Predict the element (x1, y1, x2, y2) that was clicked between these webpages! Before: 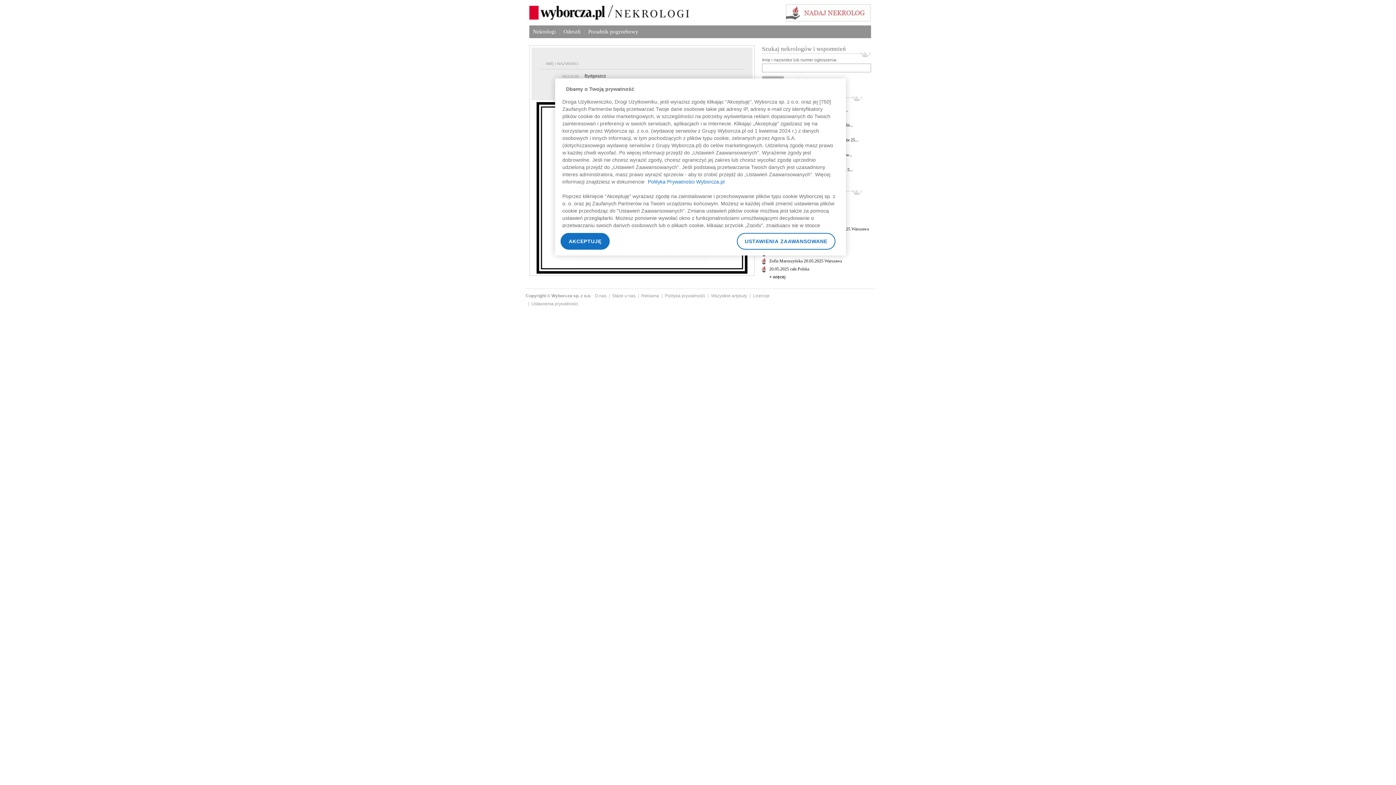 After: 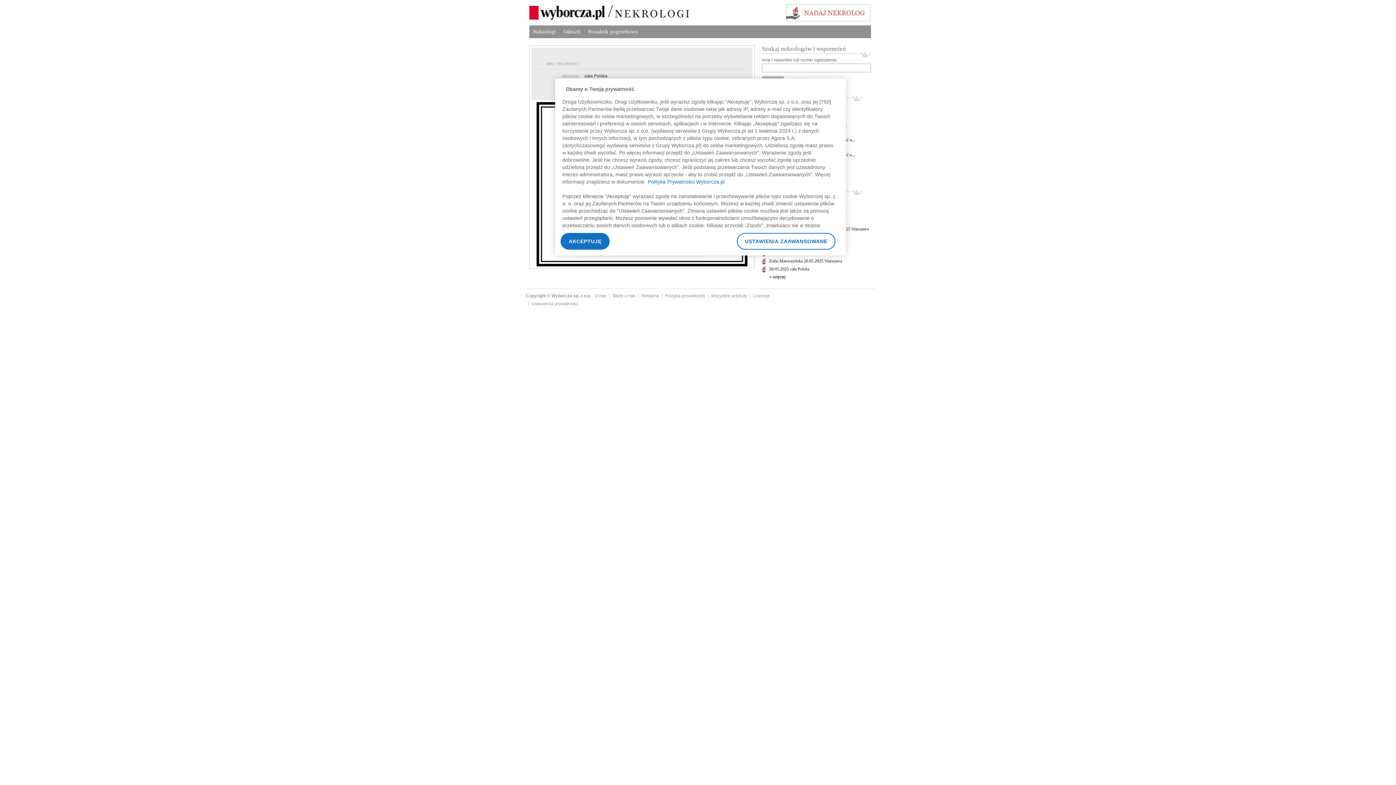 Action: bbox: (769, 266, 809, 271) label: 20.05.2025 cała Polska